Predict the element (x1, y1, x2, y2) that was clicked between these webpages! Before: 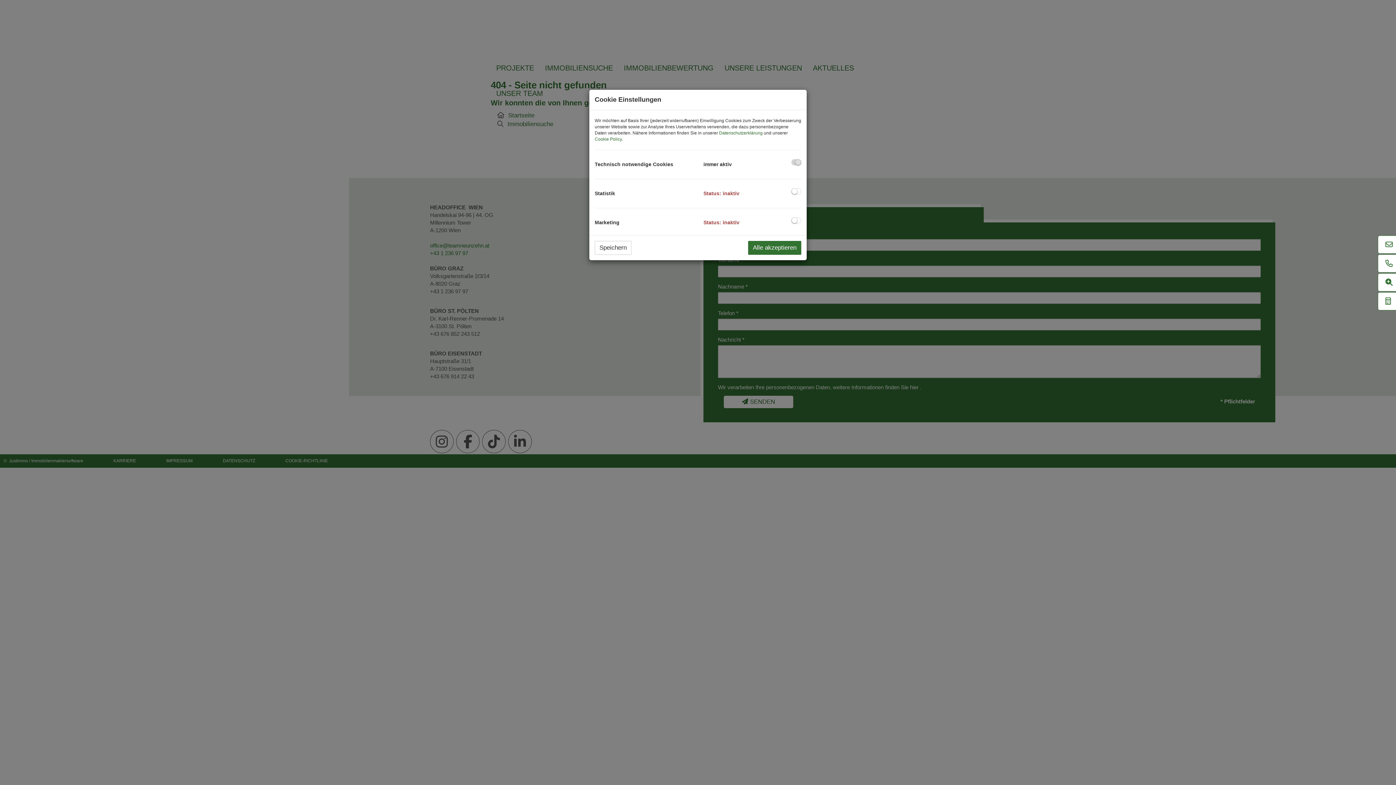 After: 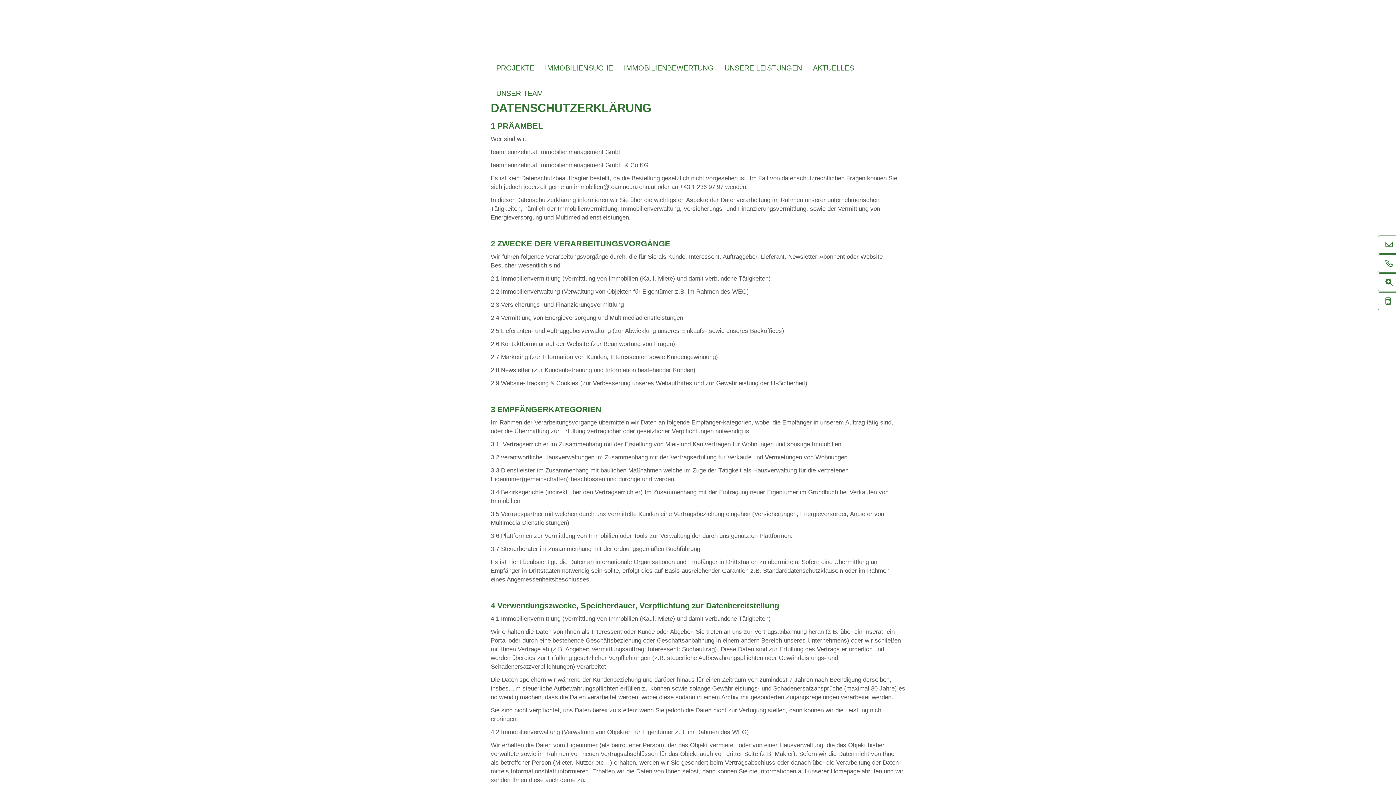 Action: label: Datenschutzerklärung bbox: (719, 130, 762, 135)